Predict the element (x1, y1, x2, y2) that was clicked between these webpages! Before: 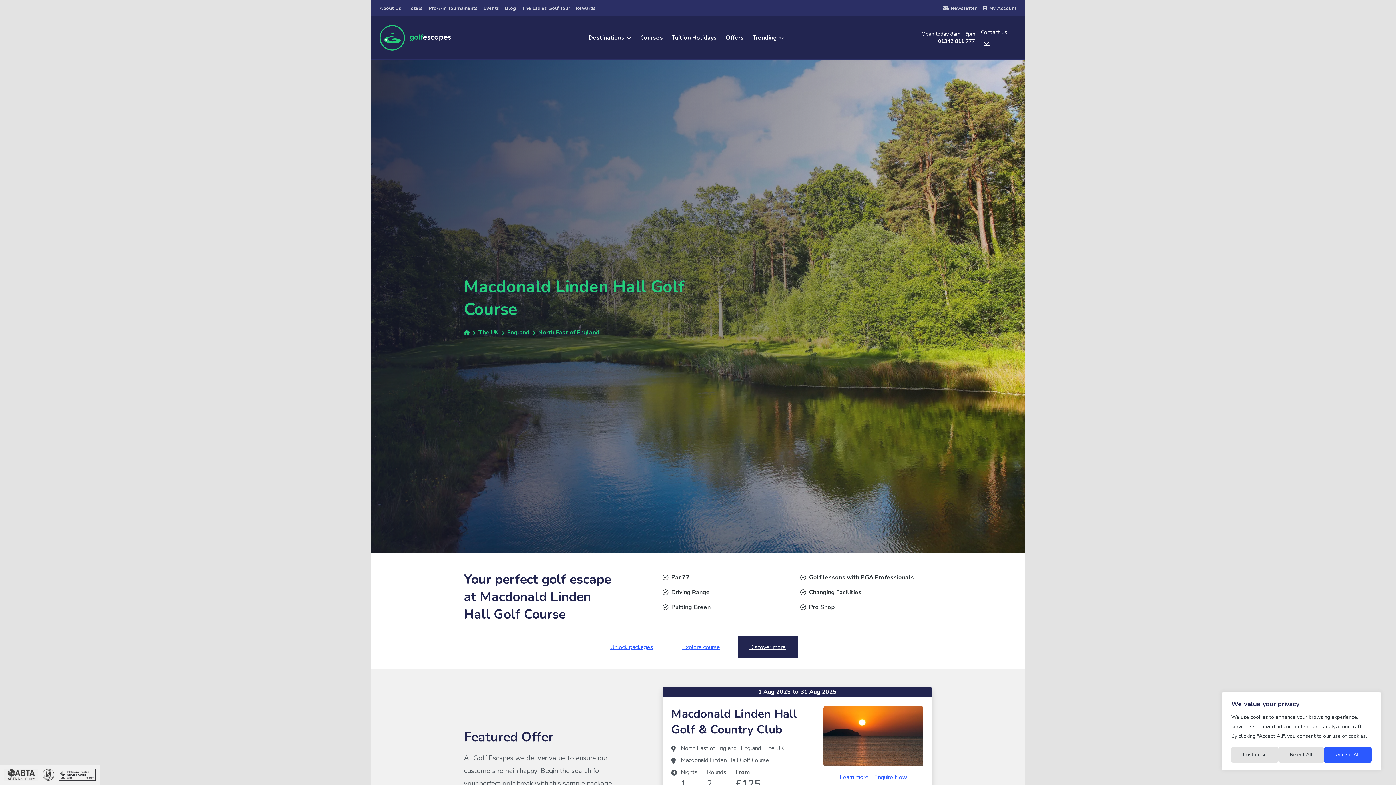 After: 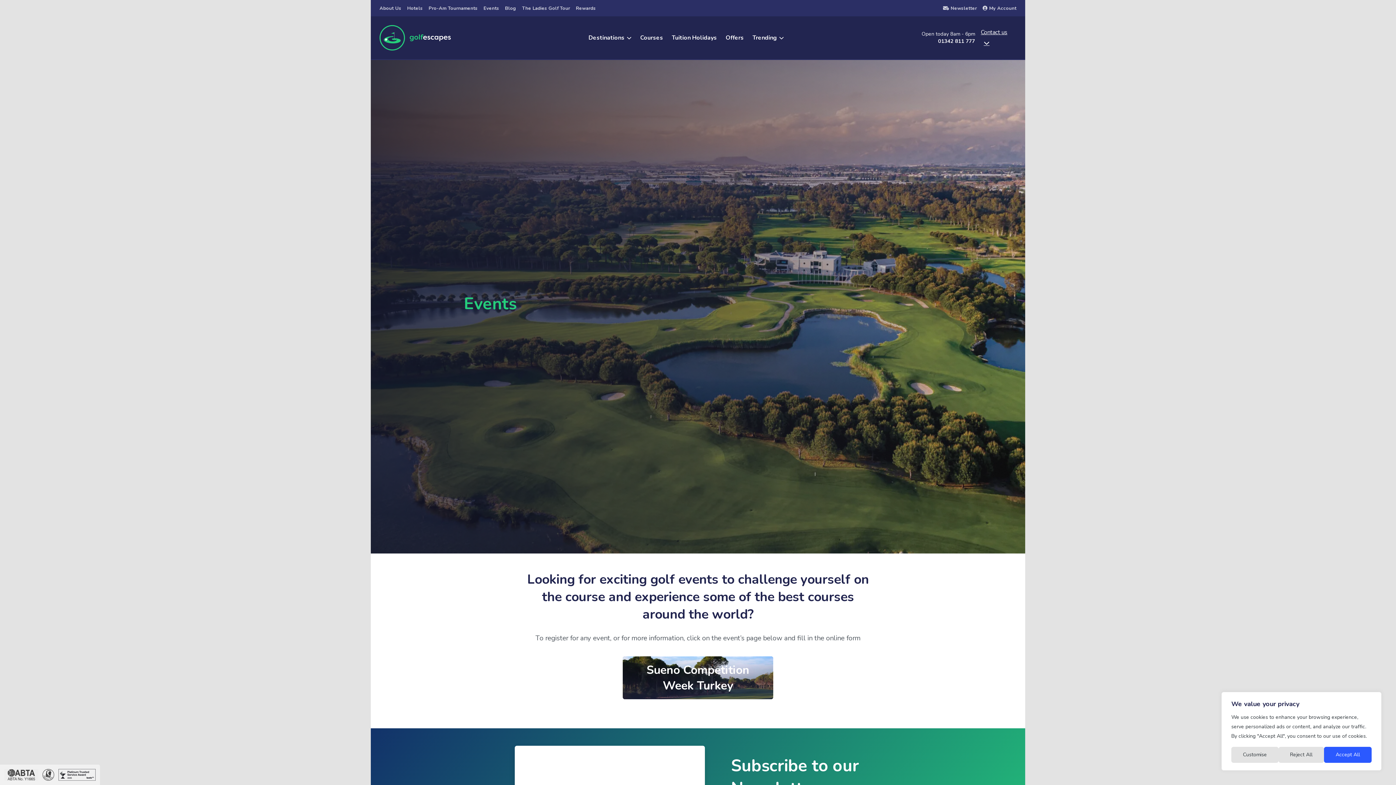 Action: bbox: (483, 4, 499, 11) label: Events